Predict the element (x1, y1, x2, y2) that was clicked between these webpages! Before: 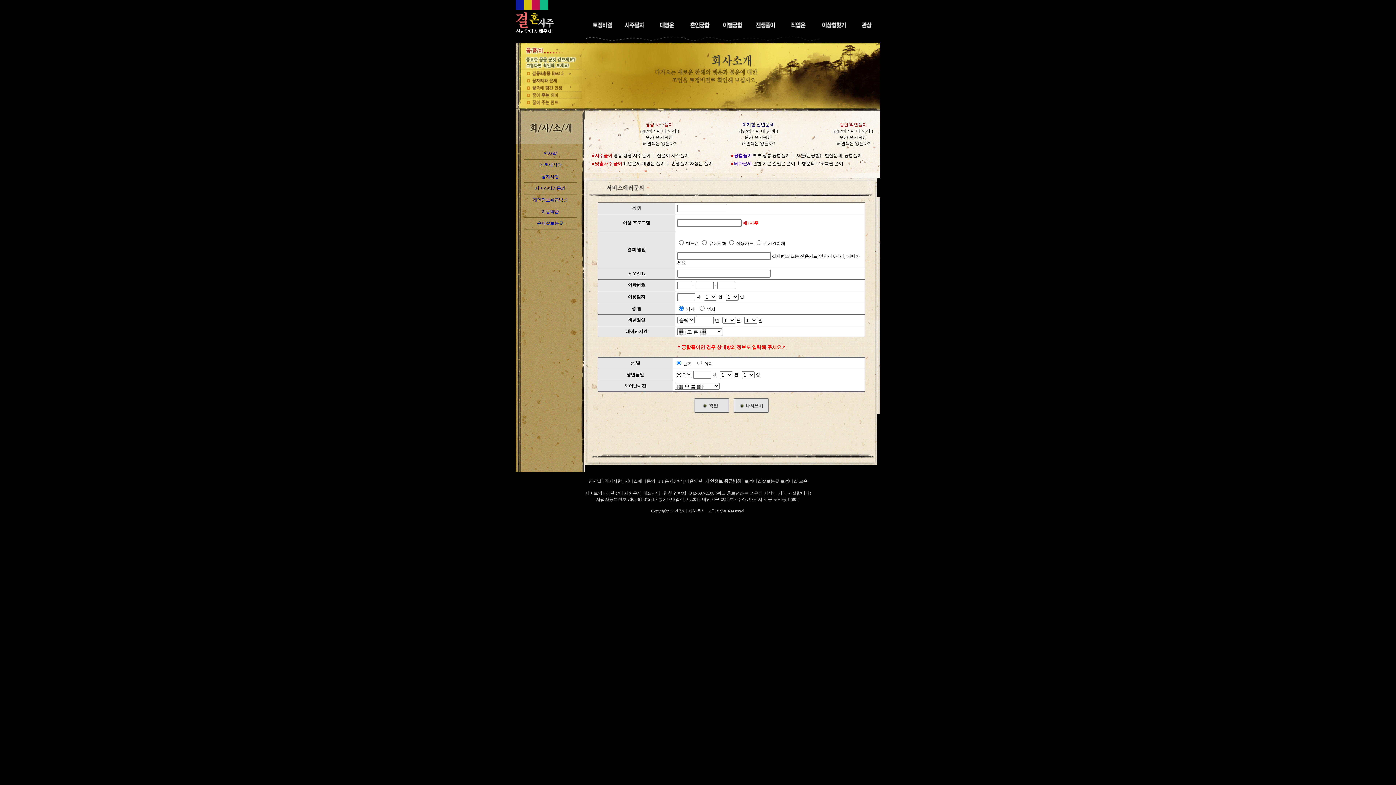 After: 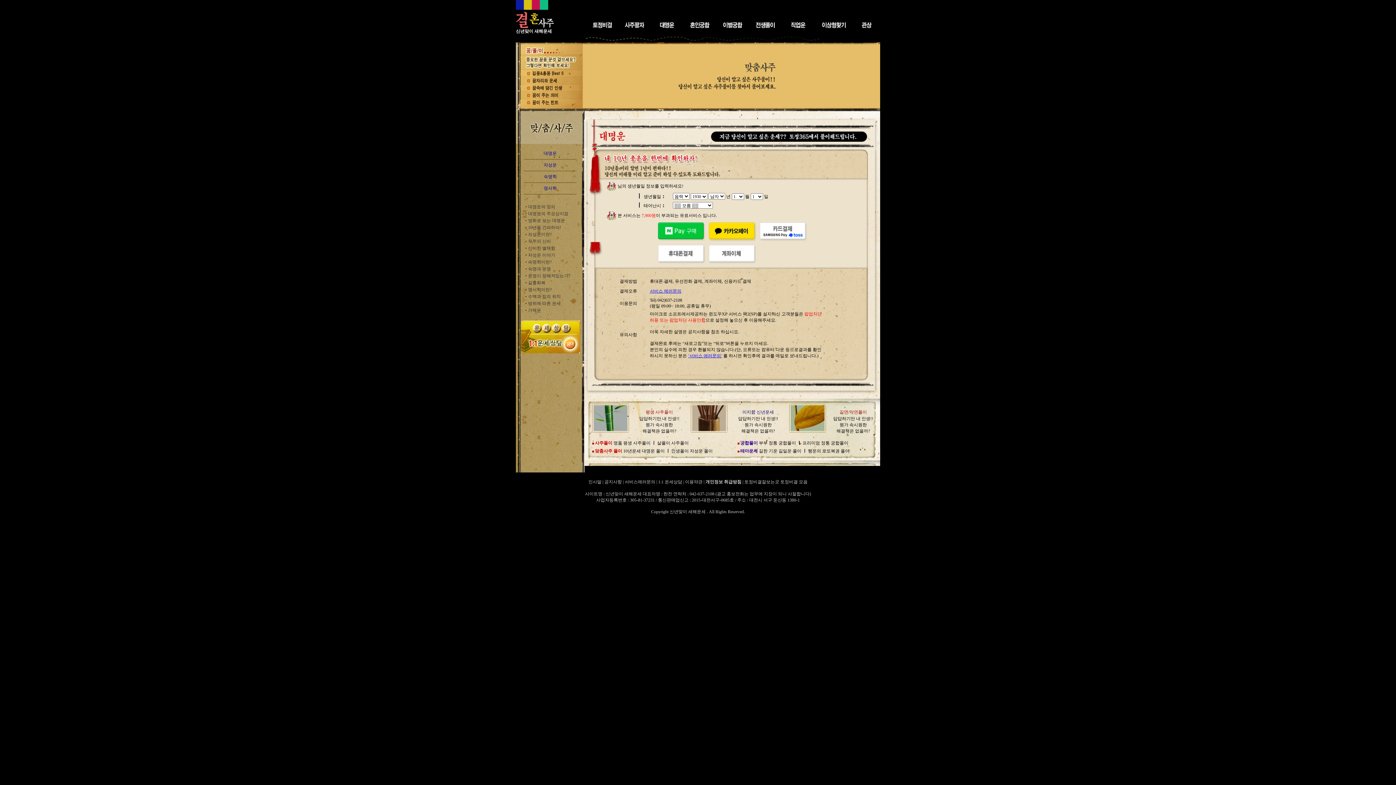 Action: bbox: (623, 161, 666, 166) label: 10년운세 대명운 풀이 